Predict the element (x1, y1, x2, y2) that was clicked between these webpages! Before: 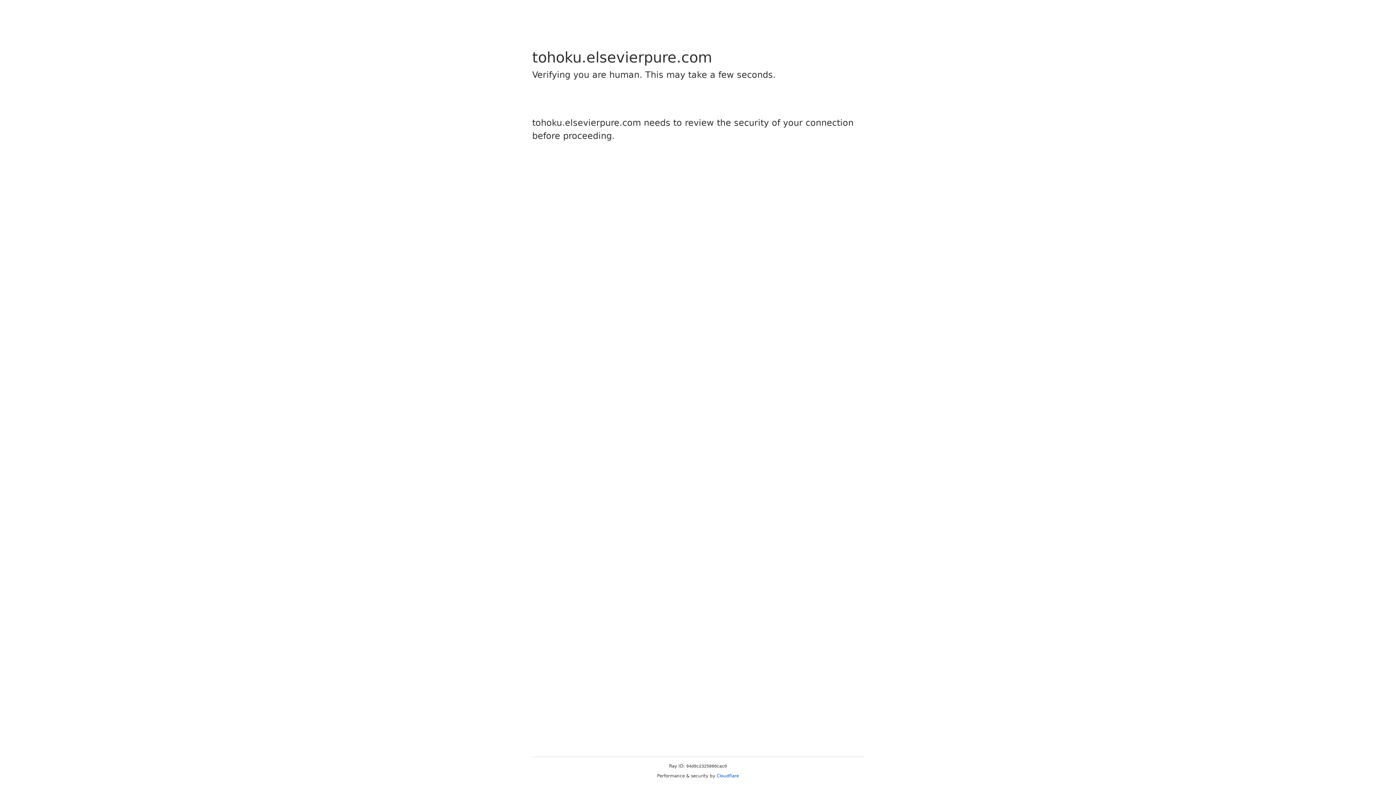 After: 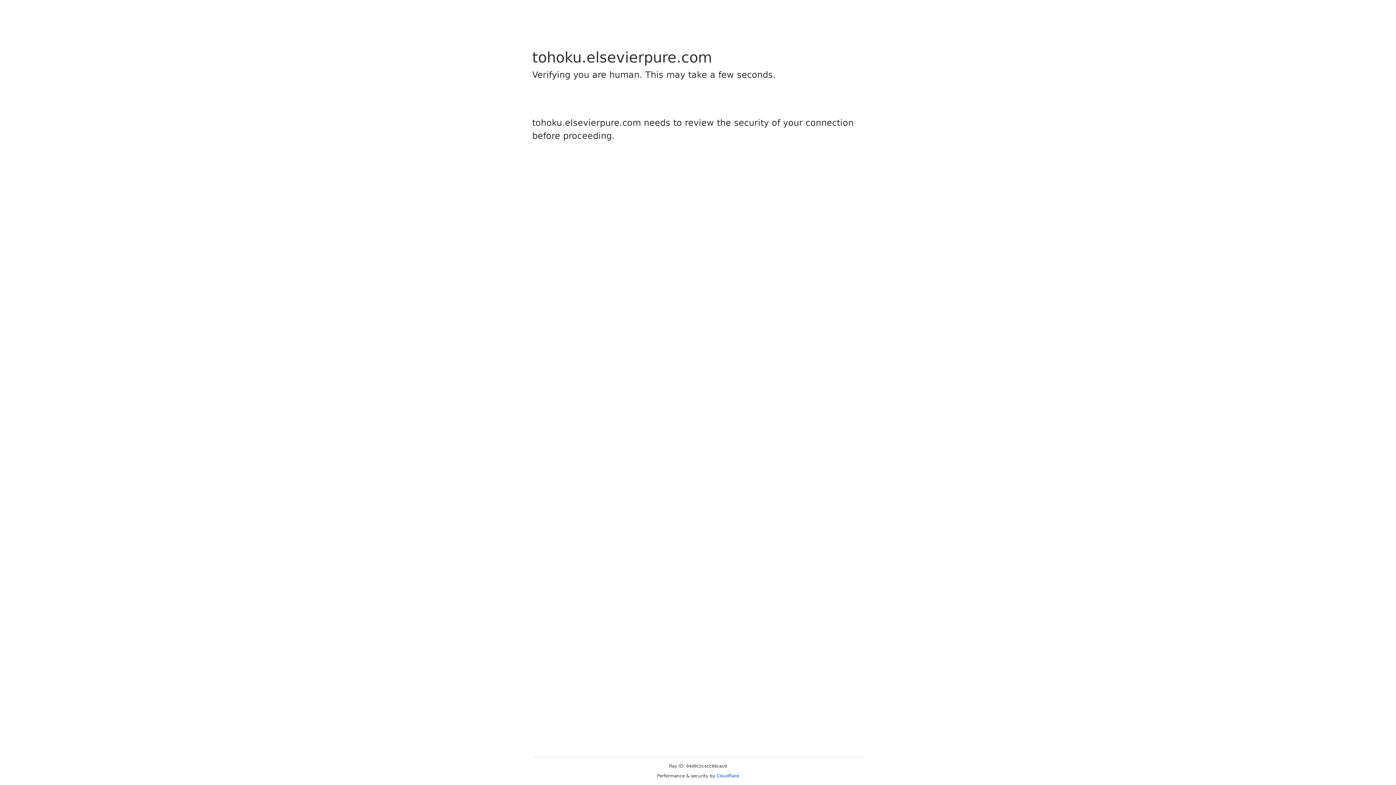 Action: label: Cloudflare bbox: (716, 773, 739, 778)